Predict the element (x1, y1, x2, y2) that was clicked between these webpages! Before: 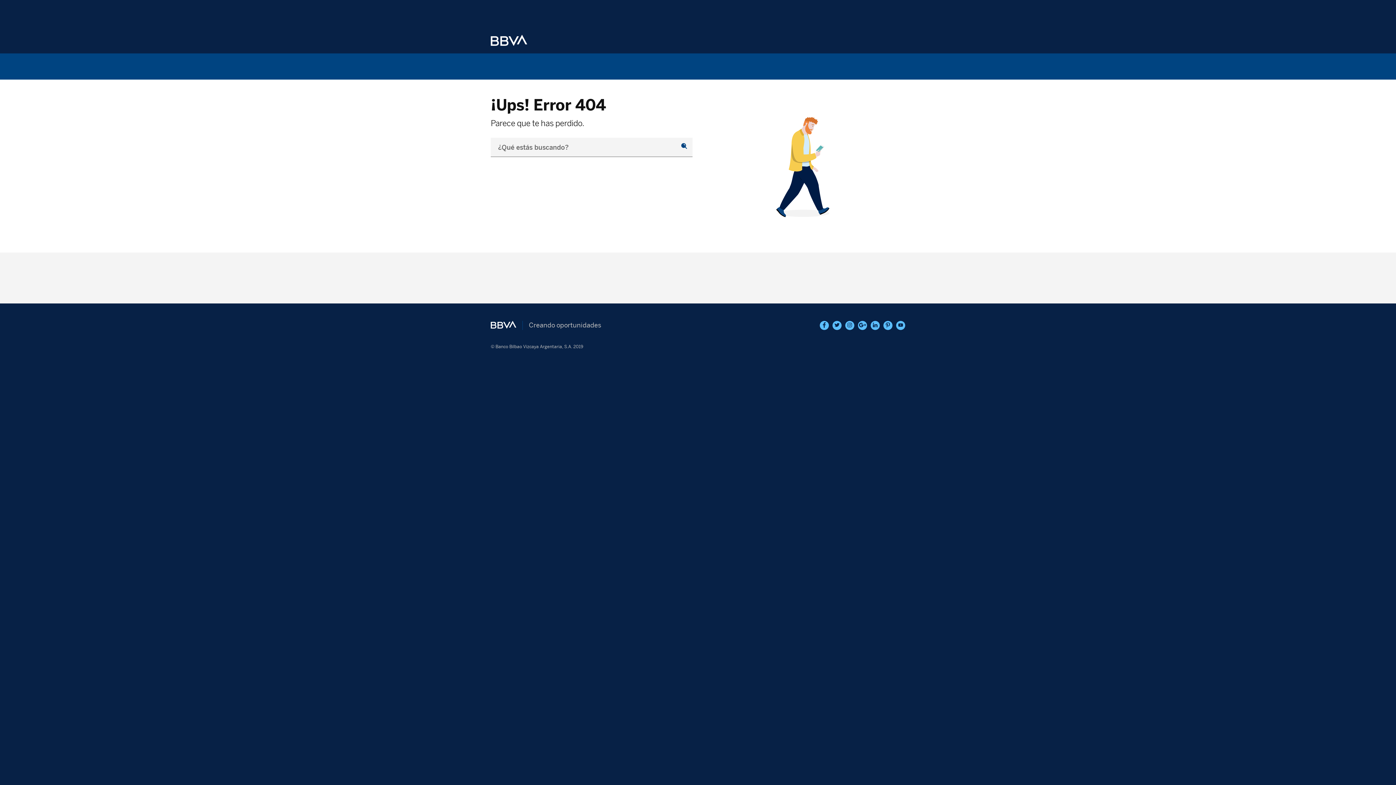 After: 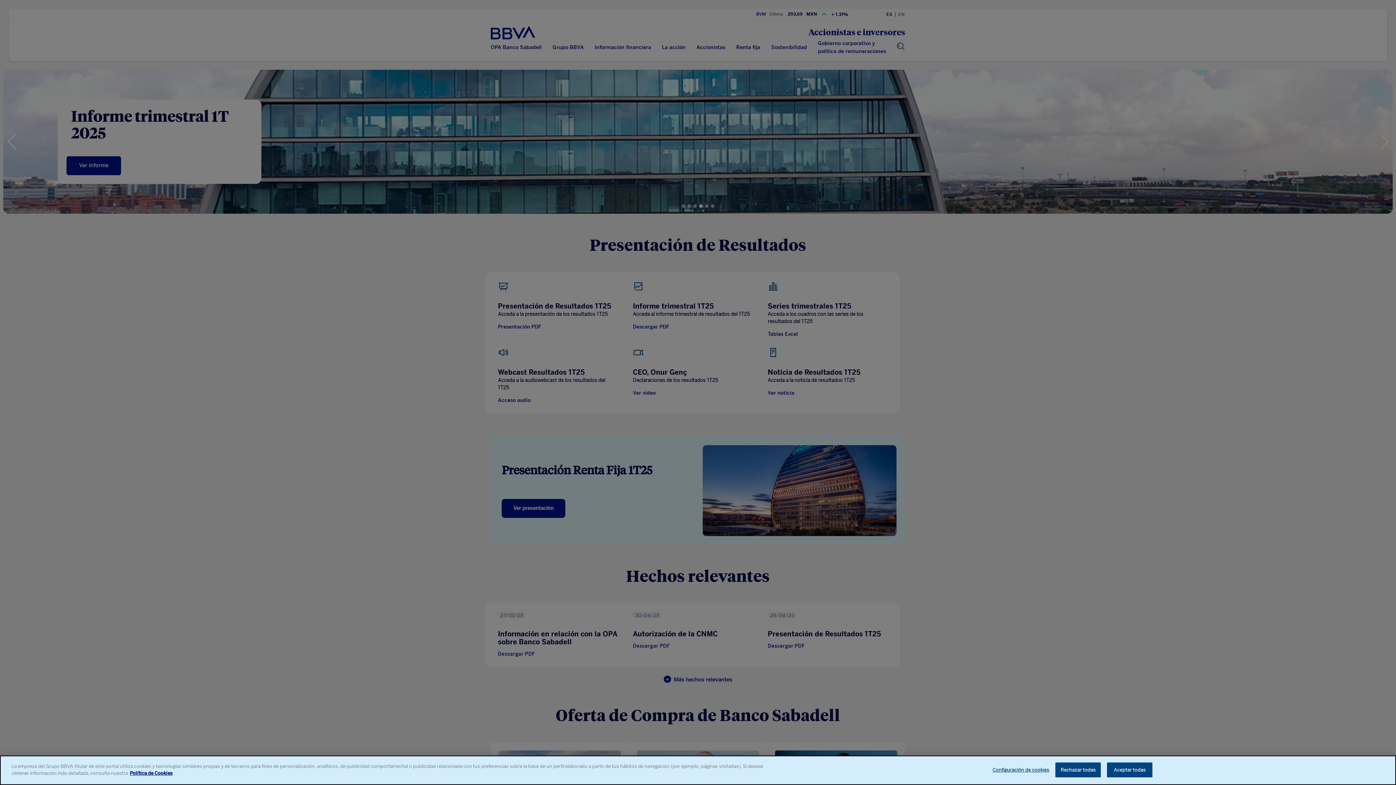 Action: bbox: (490, 320, 516, 330)